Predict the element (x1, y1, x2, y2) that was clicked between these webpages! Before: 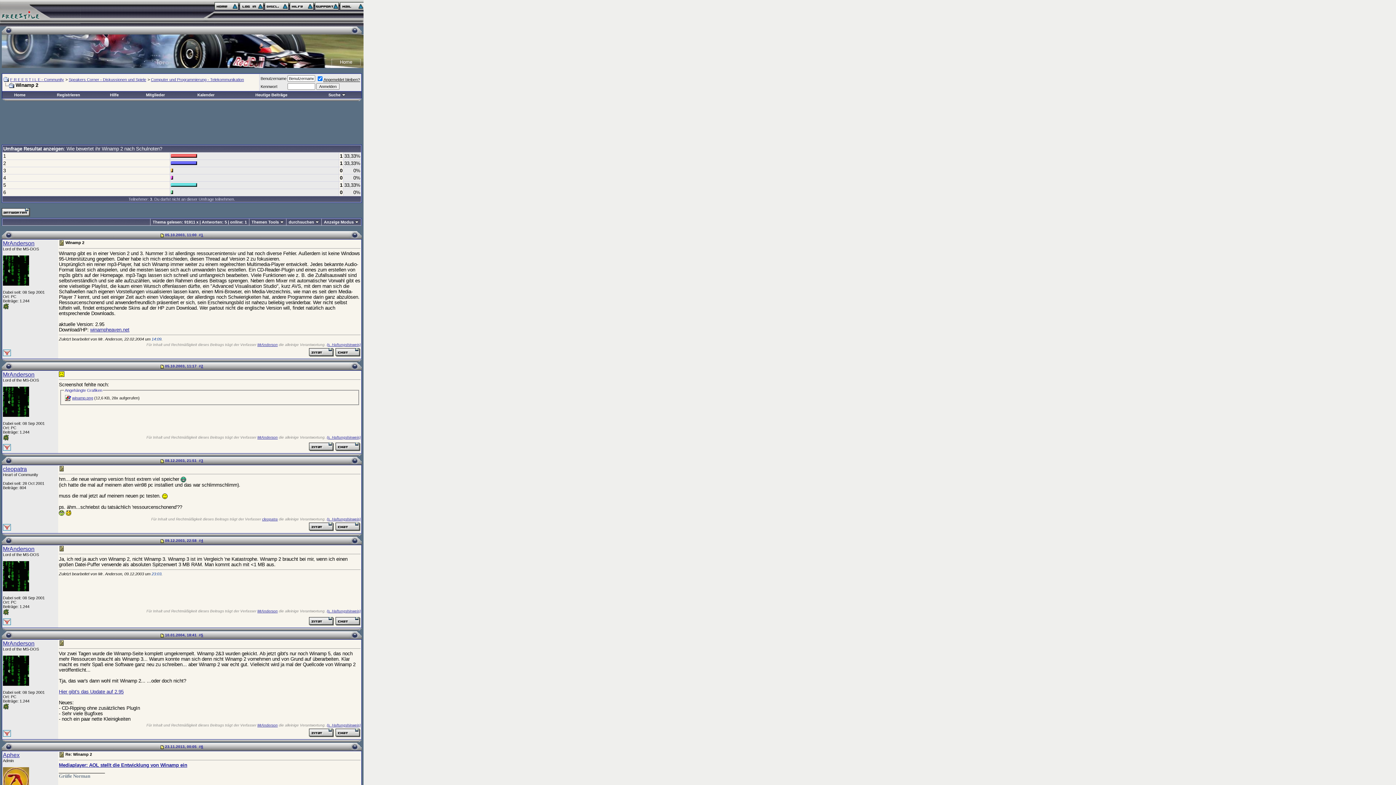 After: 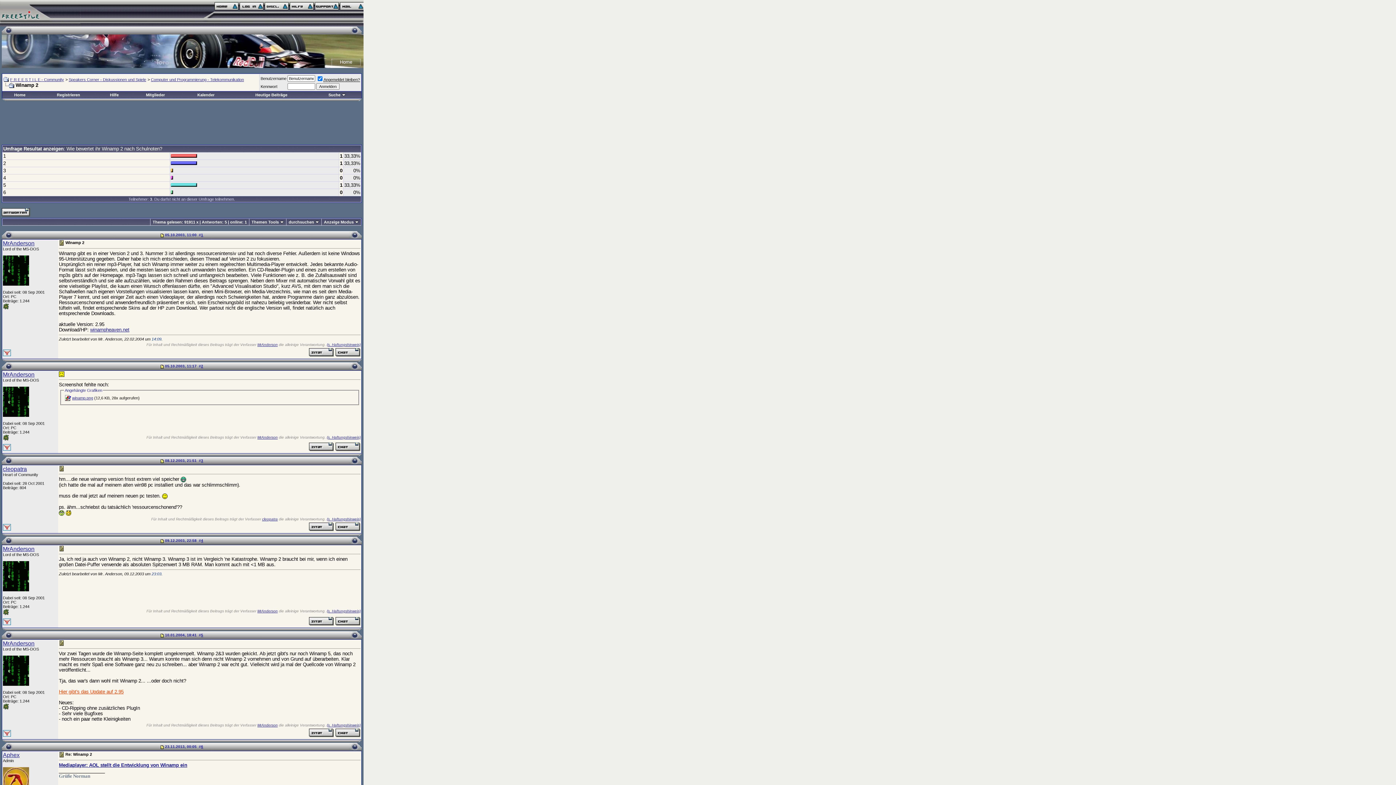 Action: label: Hier gibt's das Update auf 2.95 bbox: (58, 689, 123, 695)